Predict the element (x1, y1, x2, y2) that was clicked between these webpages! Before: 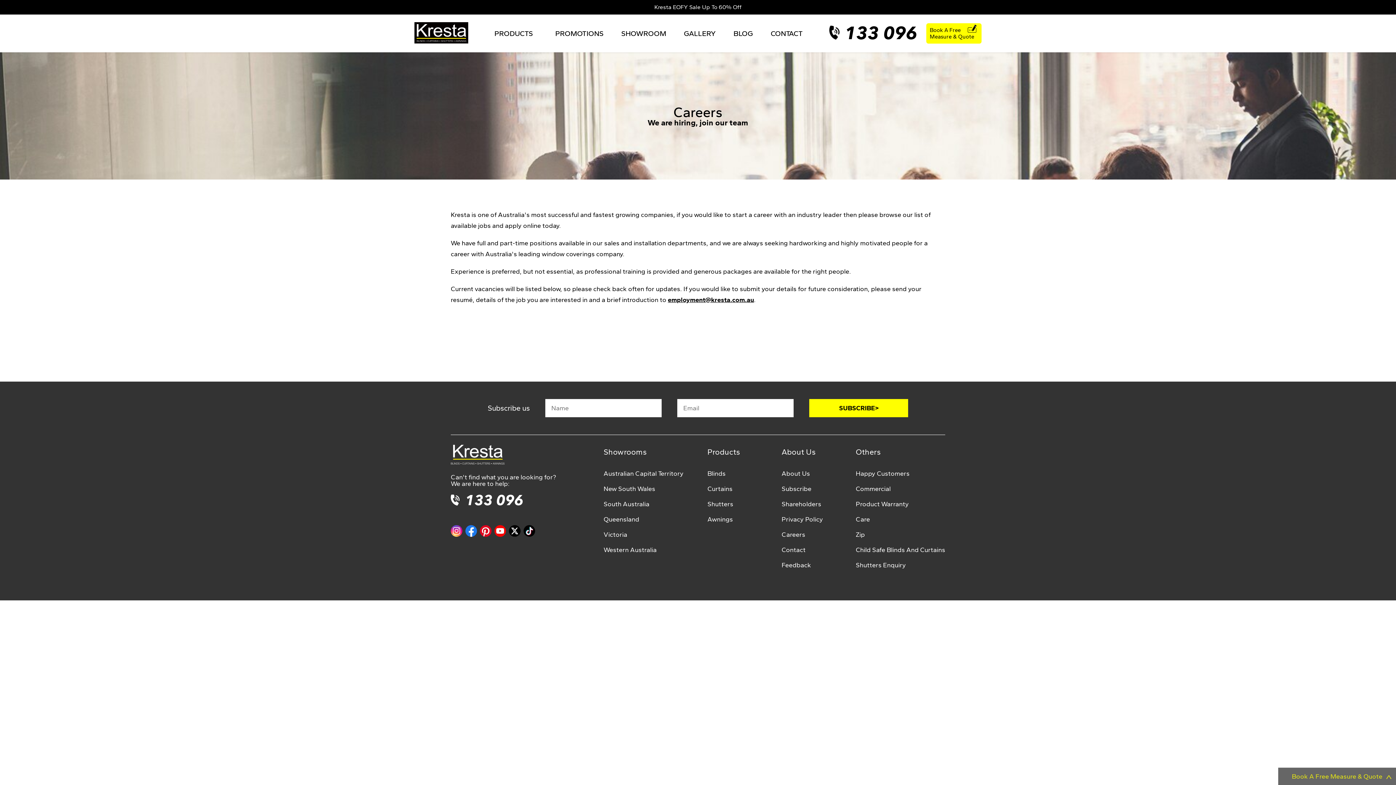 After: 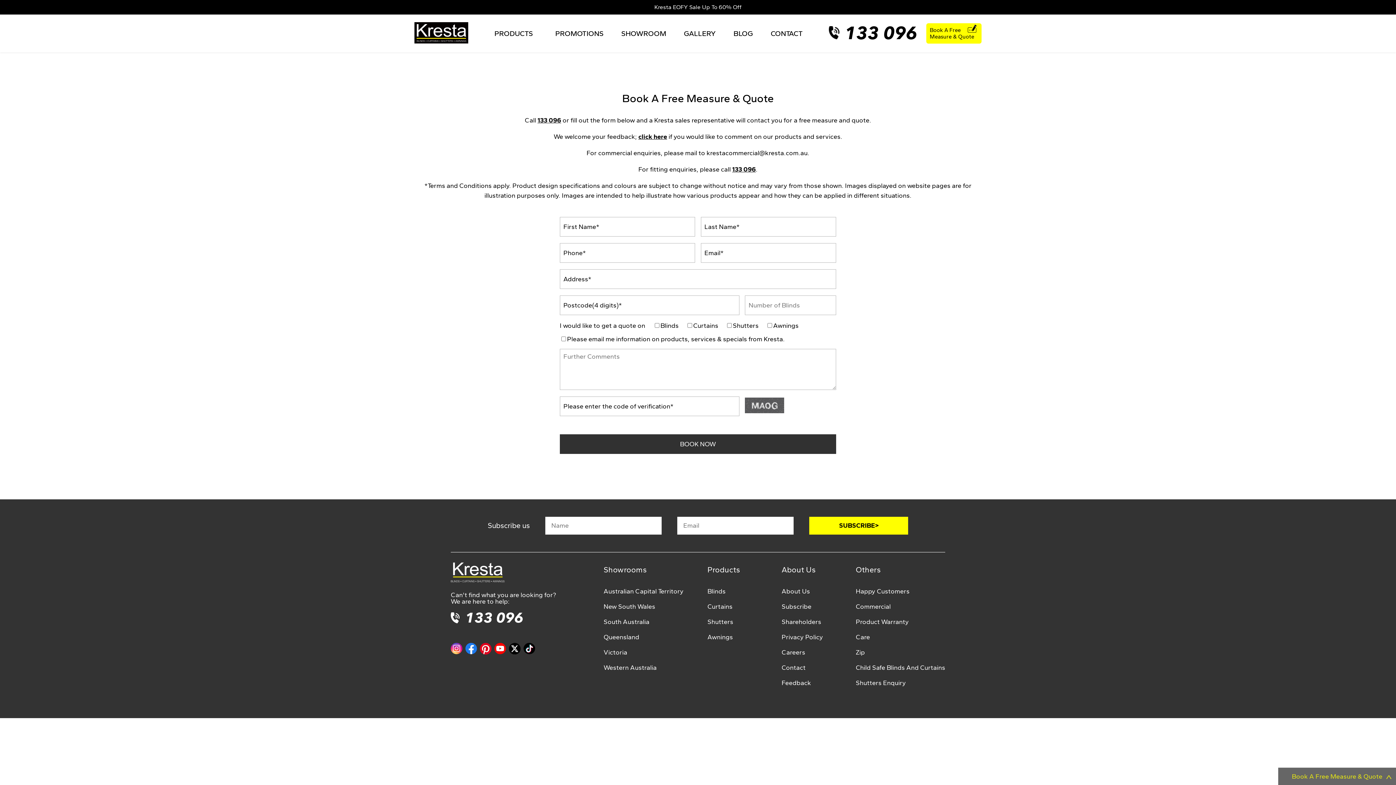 Action: label: CONTACT bbox: (770, 14, 802, 52)